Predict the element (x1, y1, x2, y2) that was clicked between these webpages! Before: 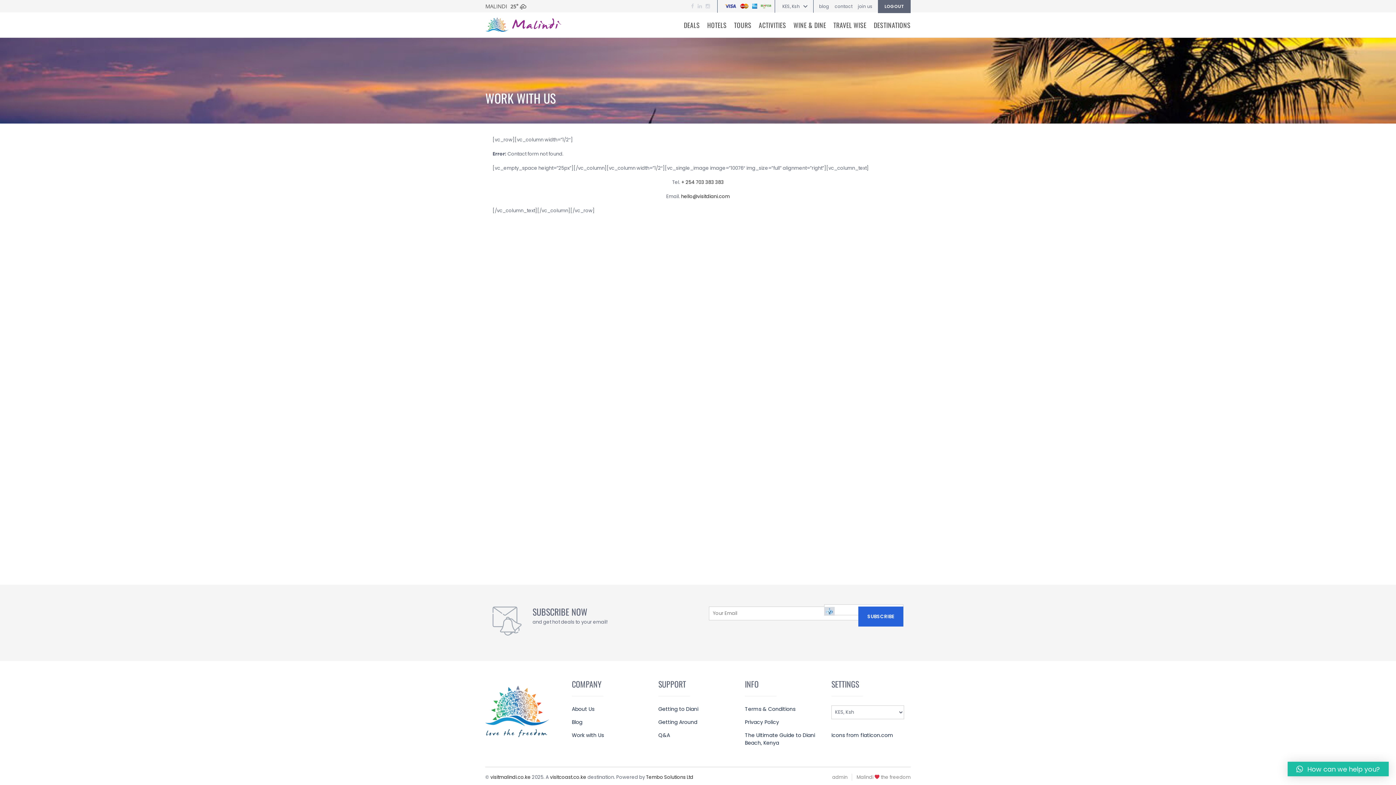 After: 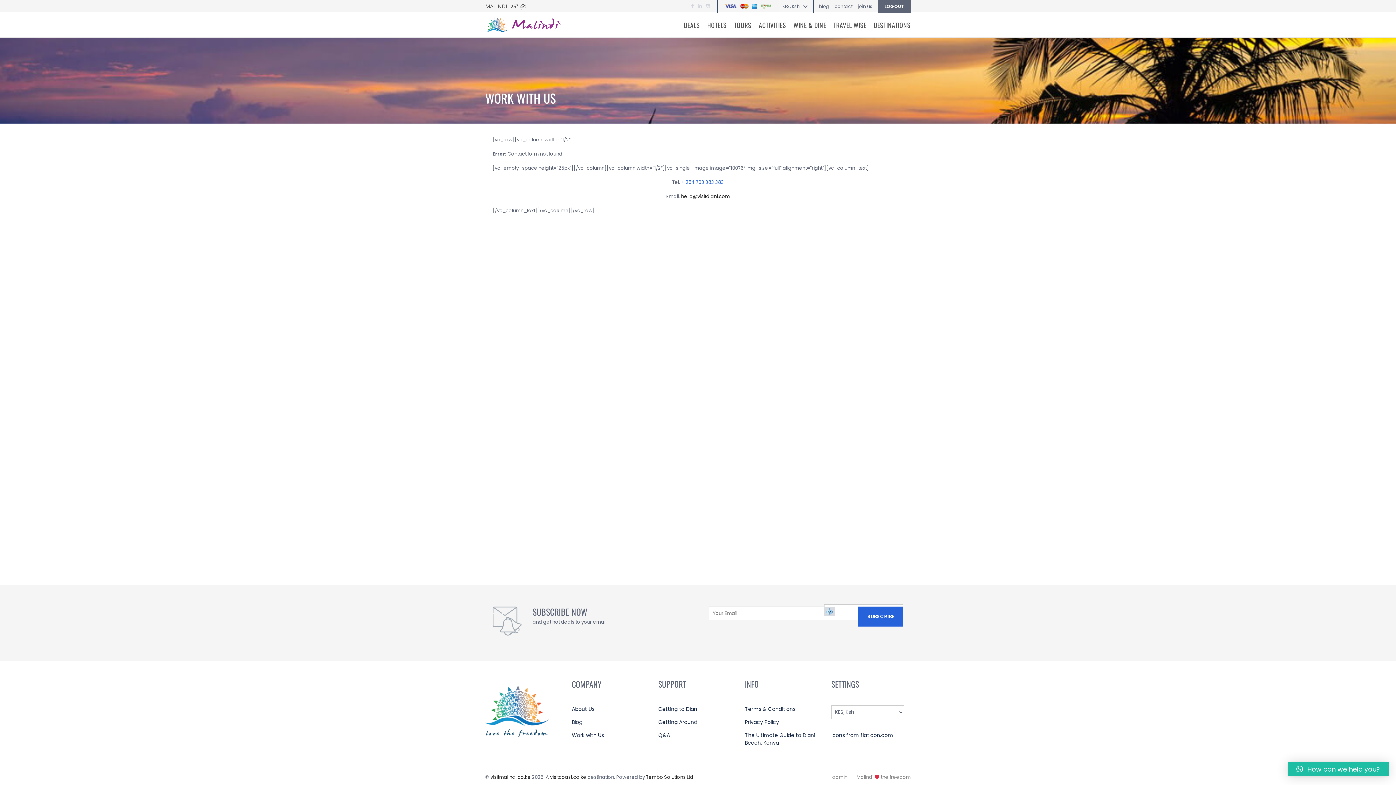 Action: bbox: (681, 178, 724, 185) label: + 254 703 383 383